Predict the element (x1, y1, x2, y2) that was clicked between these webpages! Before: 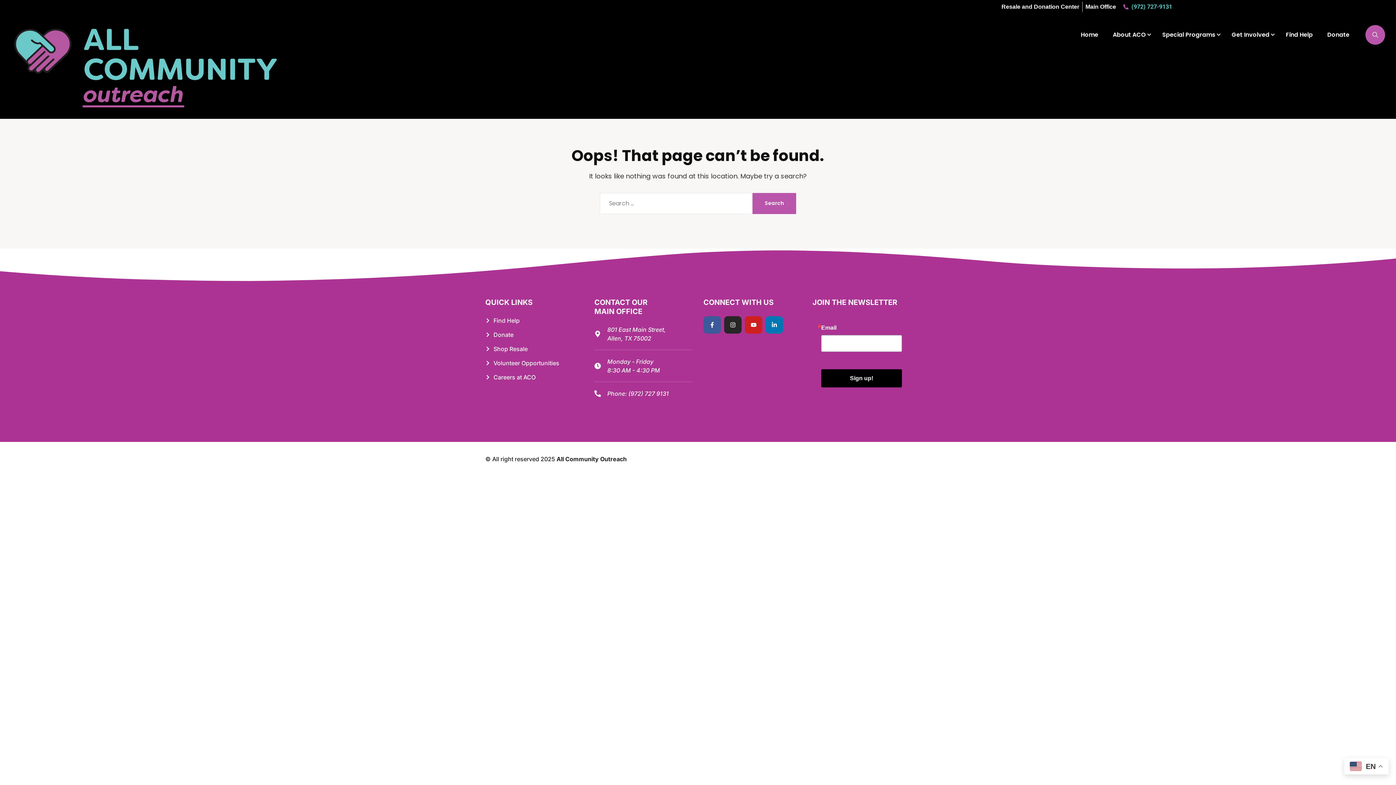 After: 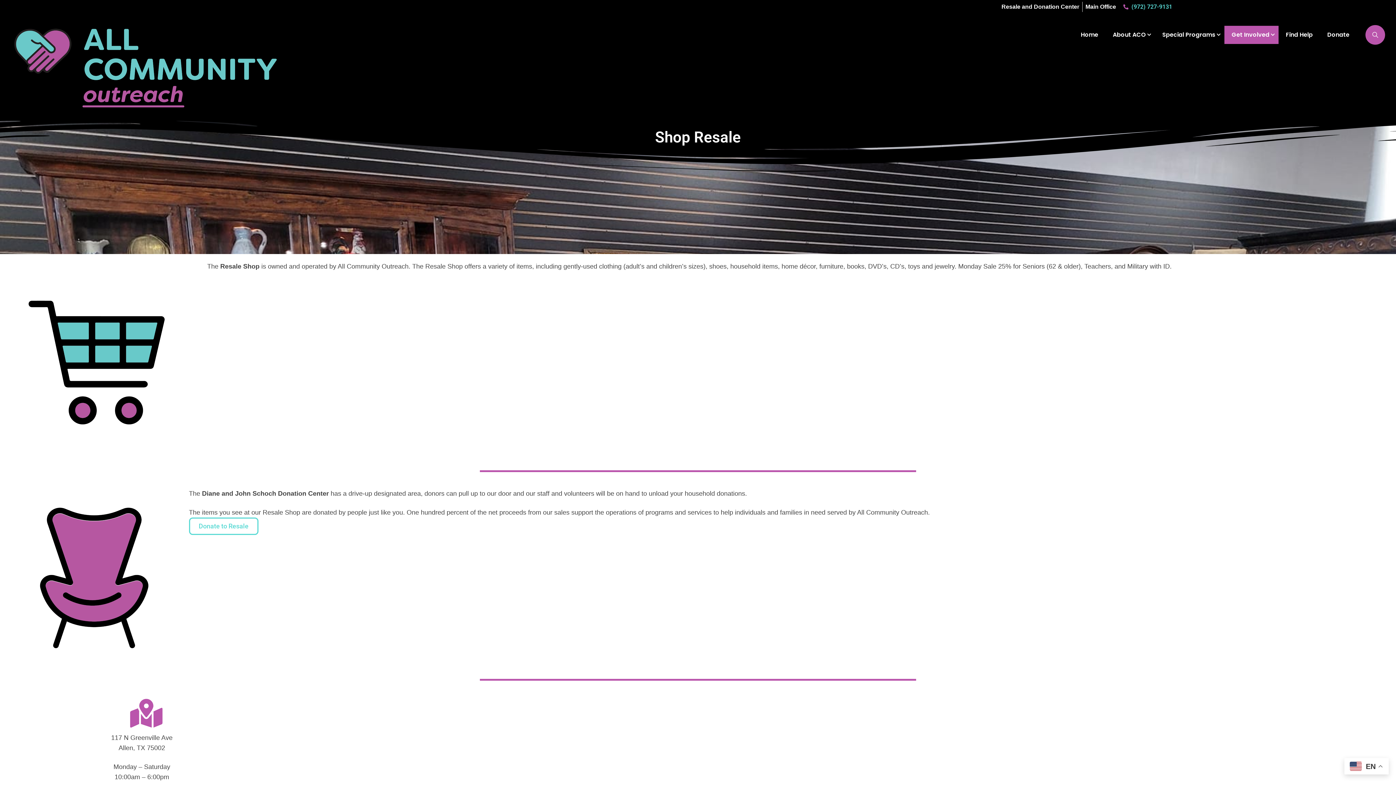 Action: bbox: (1001, 1, 1079, 12) label: Resale and Donation Center